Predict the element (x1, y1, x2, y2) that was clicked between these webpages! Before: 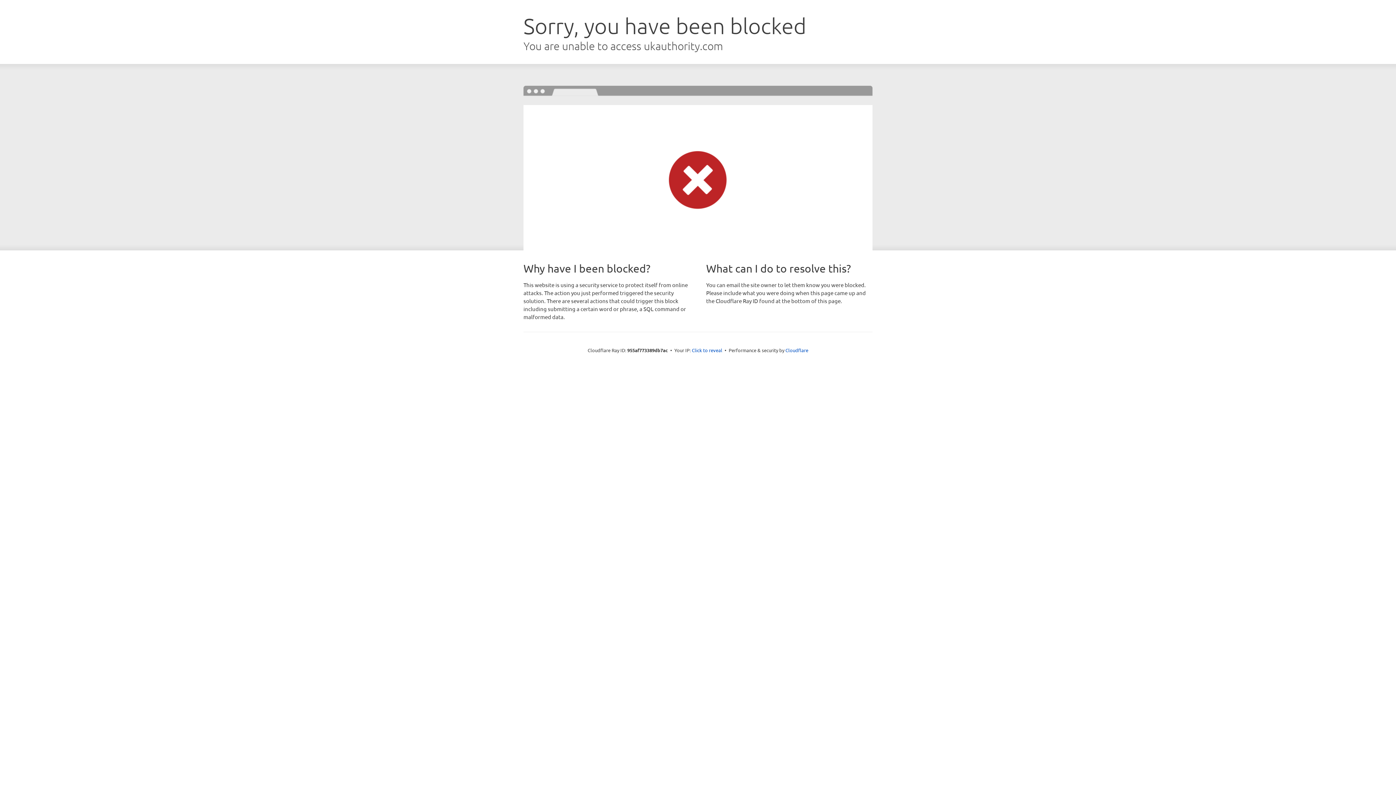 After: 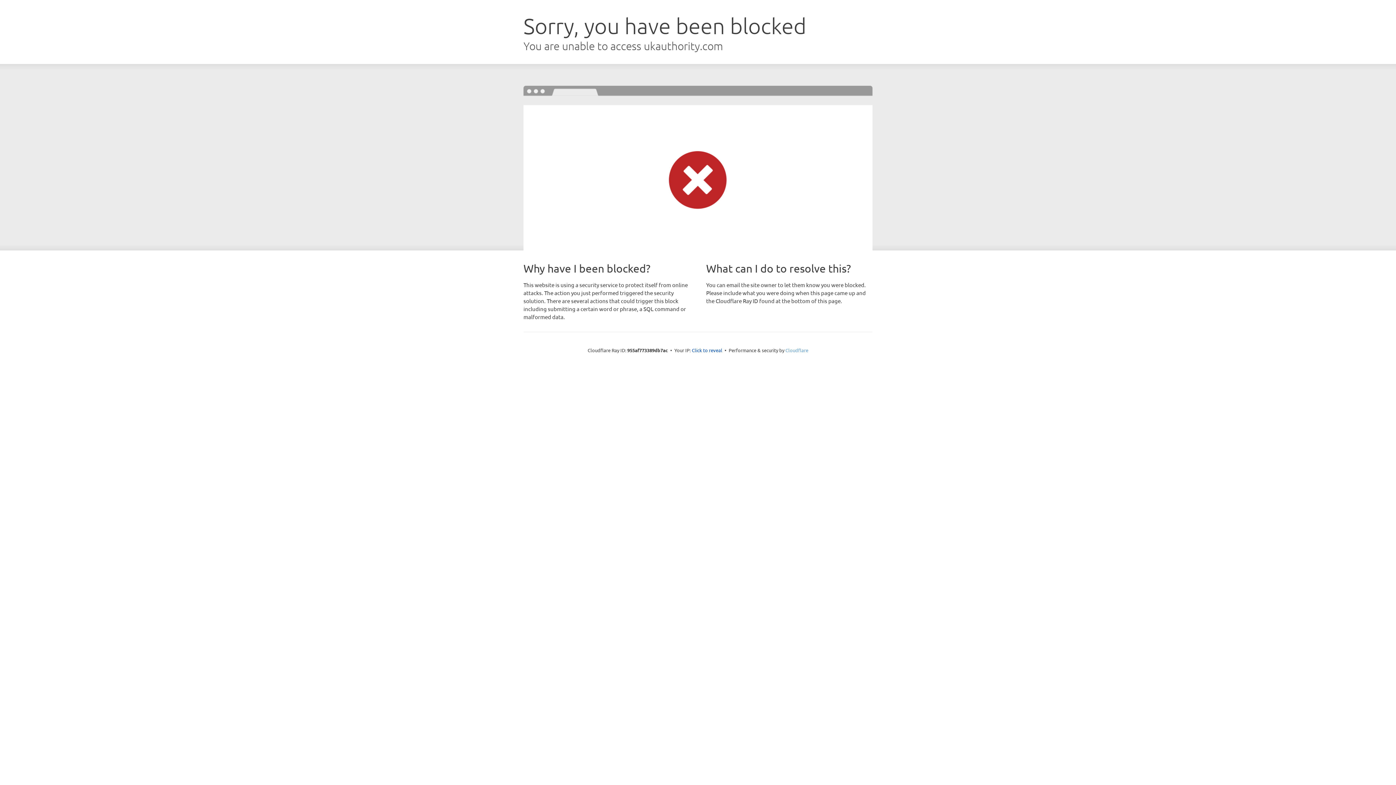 Action: label: Cloudflare bbox: (785, 347, 808, 353)